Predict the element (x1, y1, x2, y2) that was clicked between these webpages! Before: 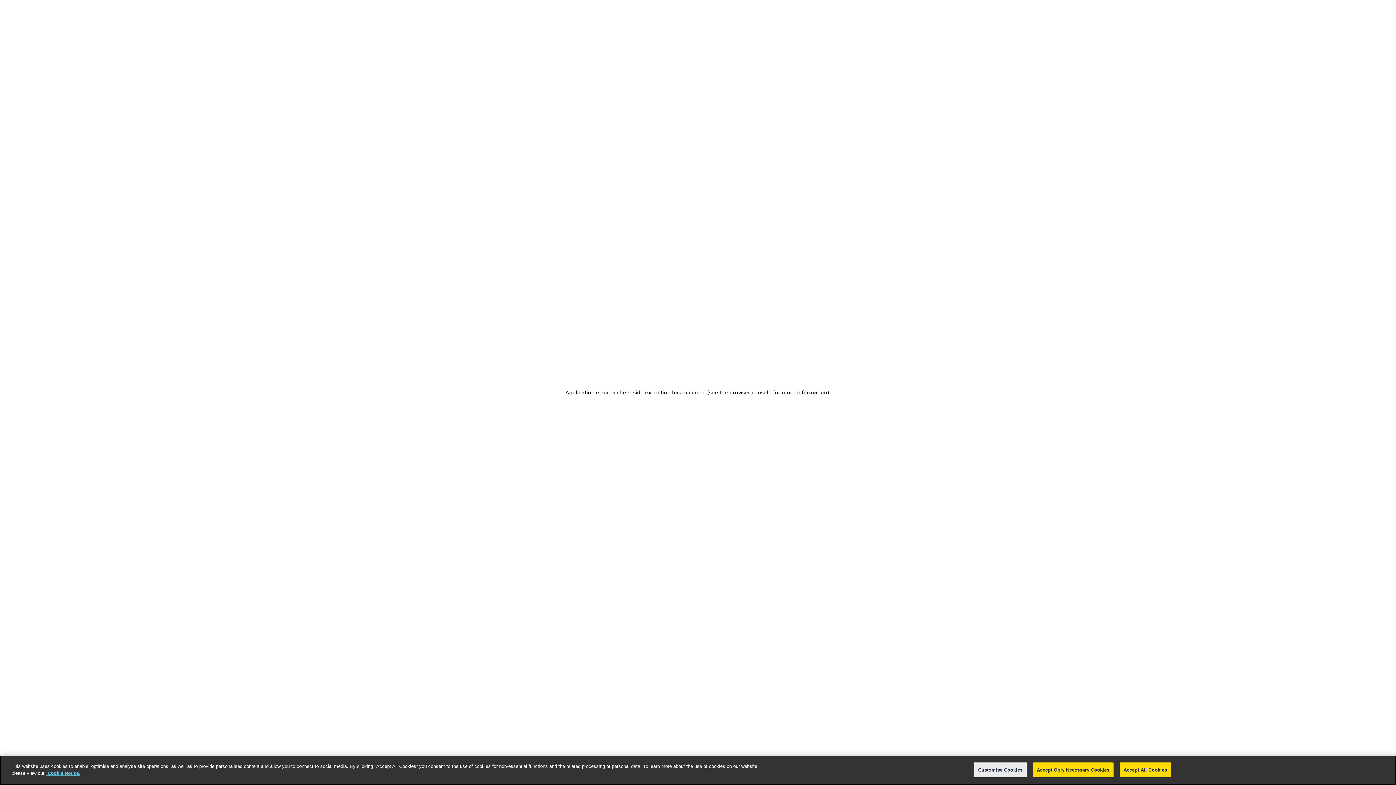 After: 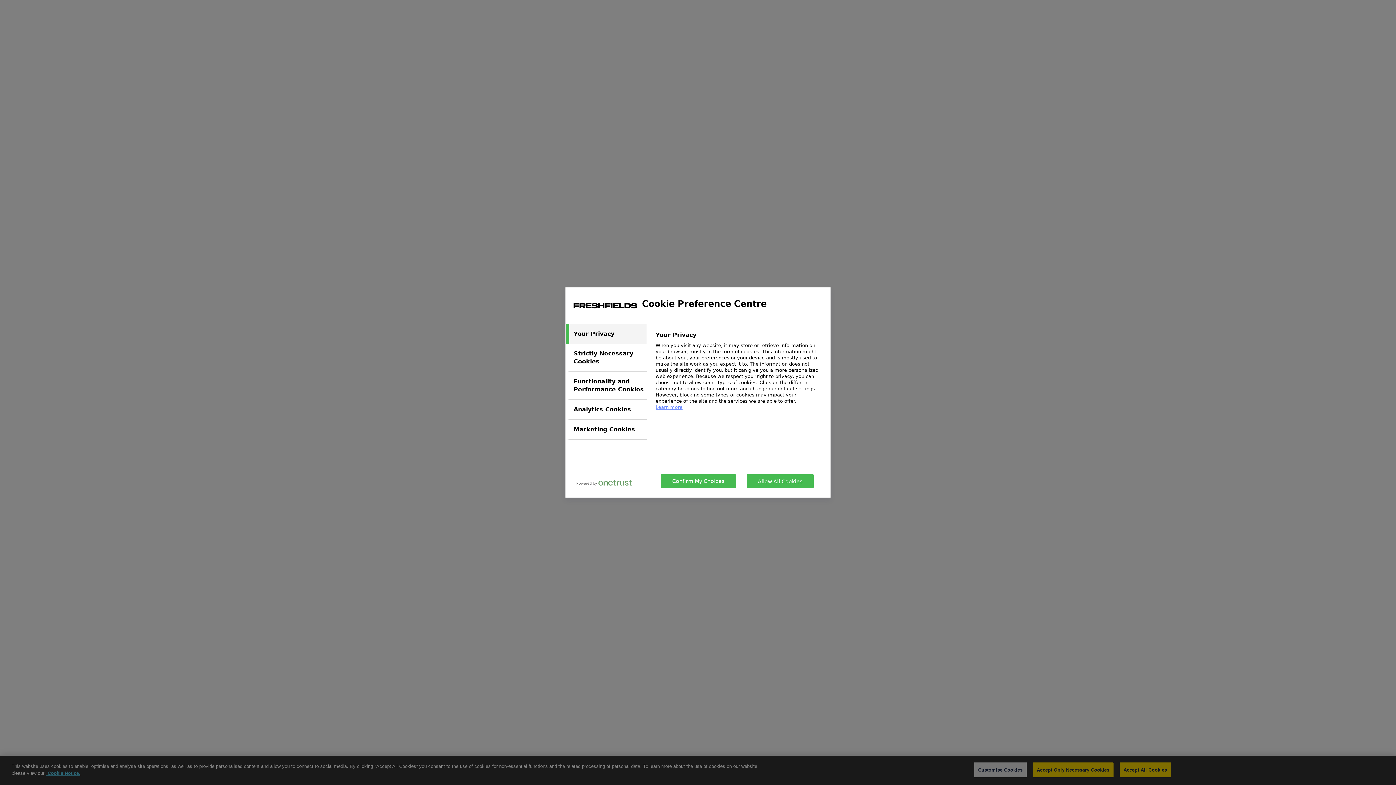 Action: bbox: (974, 762, 1026, 777) label: Customise Cookies